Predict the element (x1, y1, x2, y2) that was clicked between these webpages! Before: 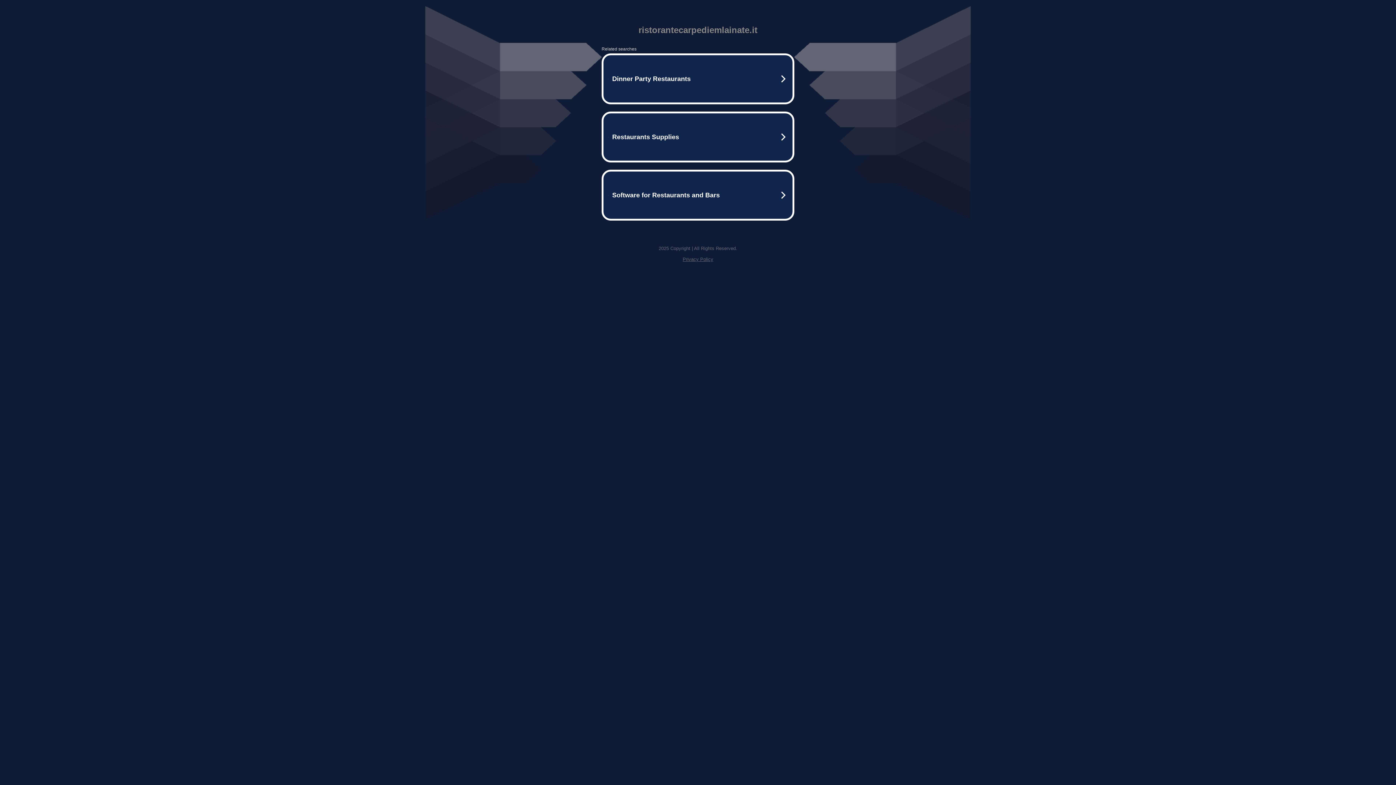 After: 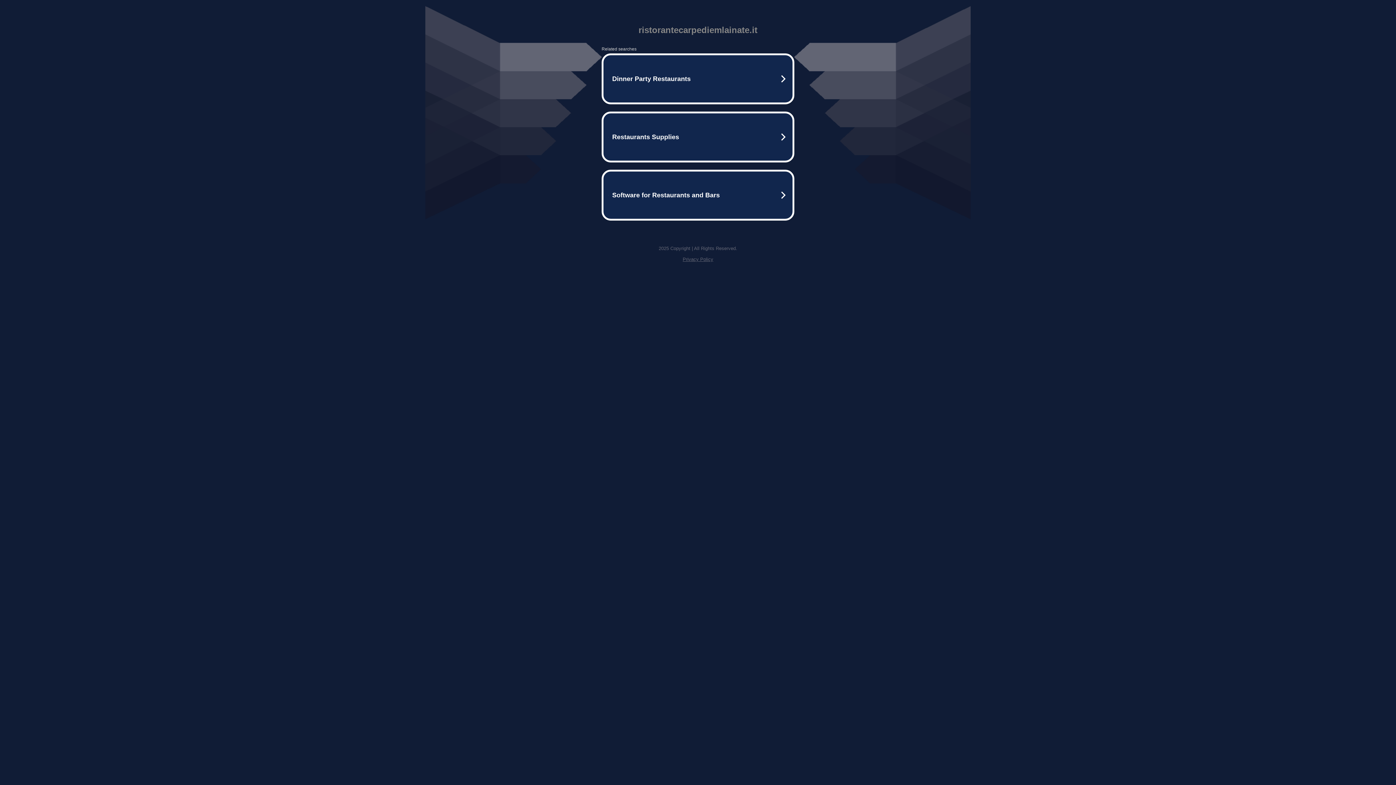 Action: label: Privacy Policy bbox: (682, 256, 713, 262)